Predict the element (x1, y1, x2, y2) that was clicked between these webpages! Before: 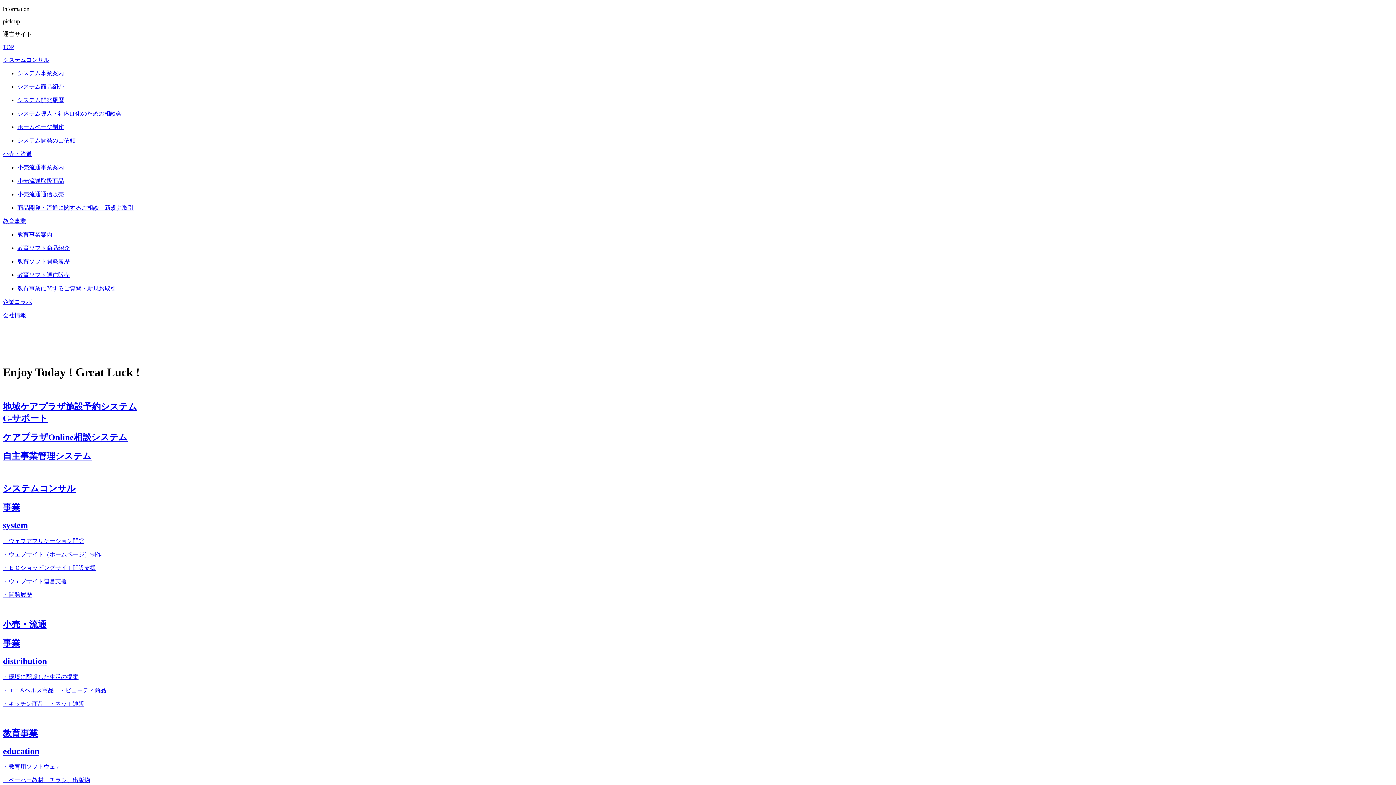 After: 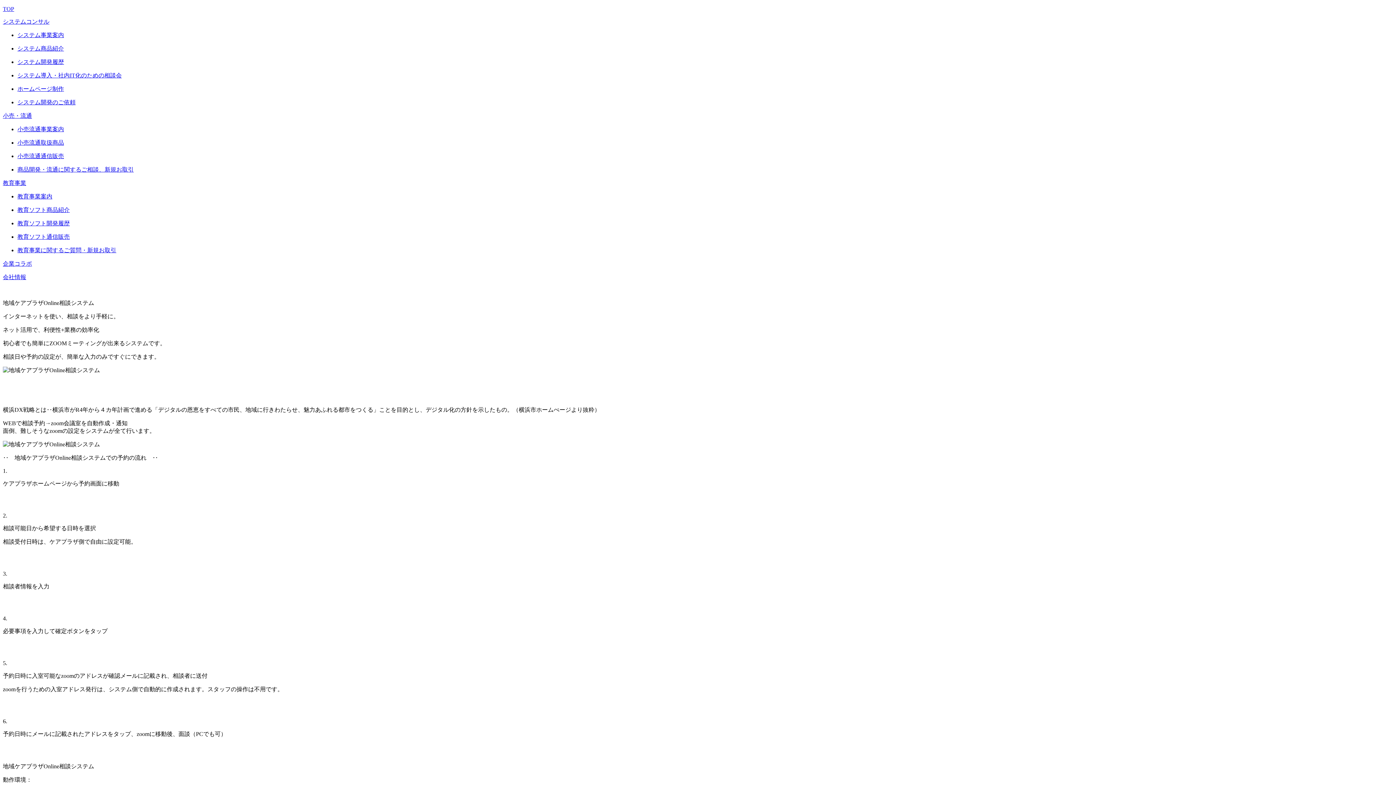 Action: bbox: (2, 432, 127, 442) label: ケアプラザOnline相談システム